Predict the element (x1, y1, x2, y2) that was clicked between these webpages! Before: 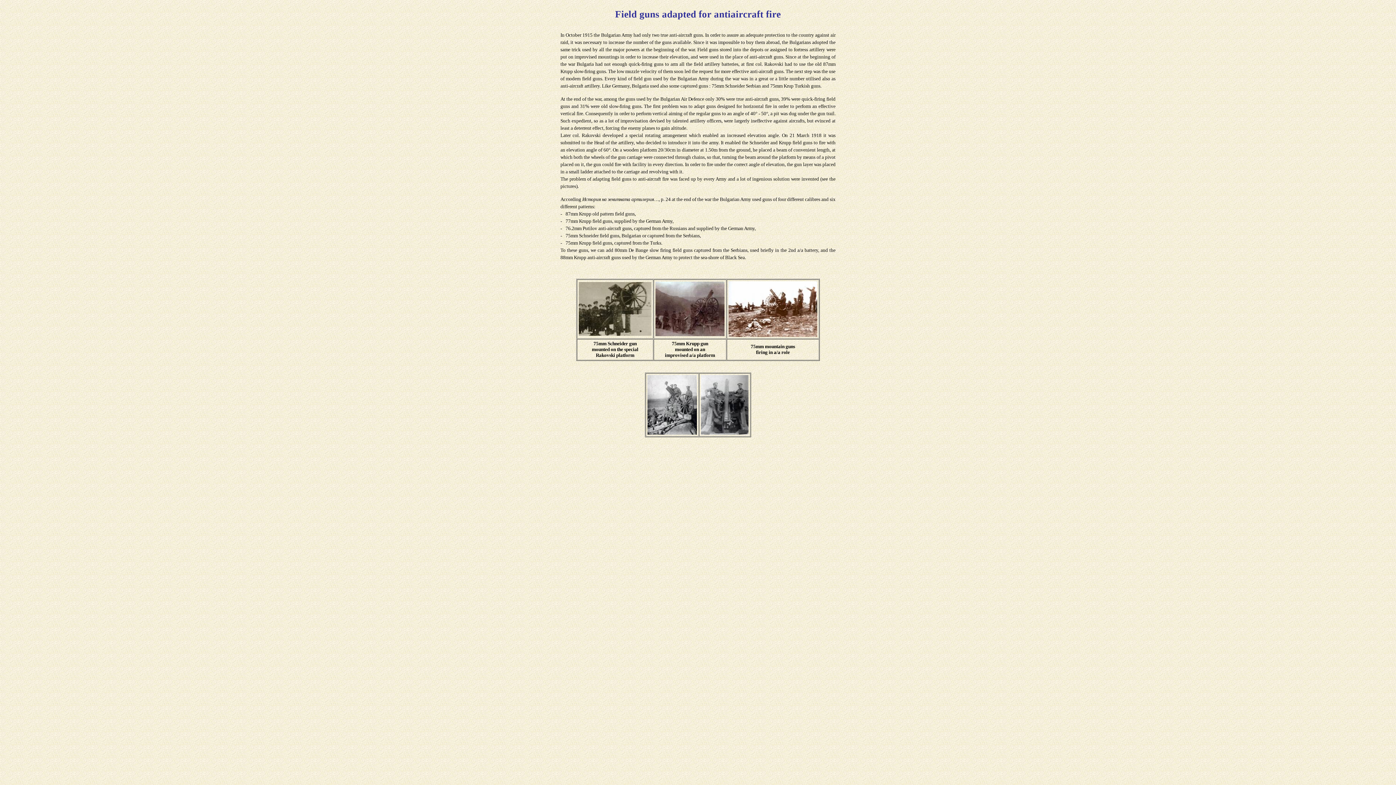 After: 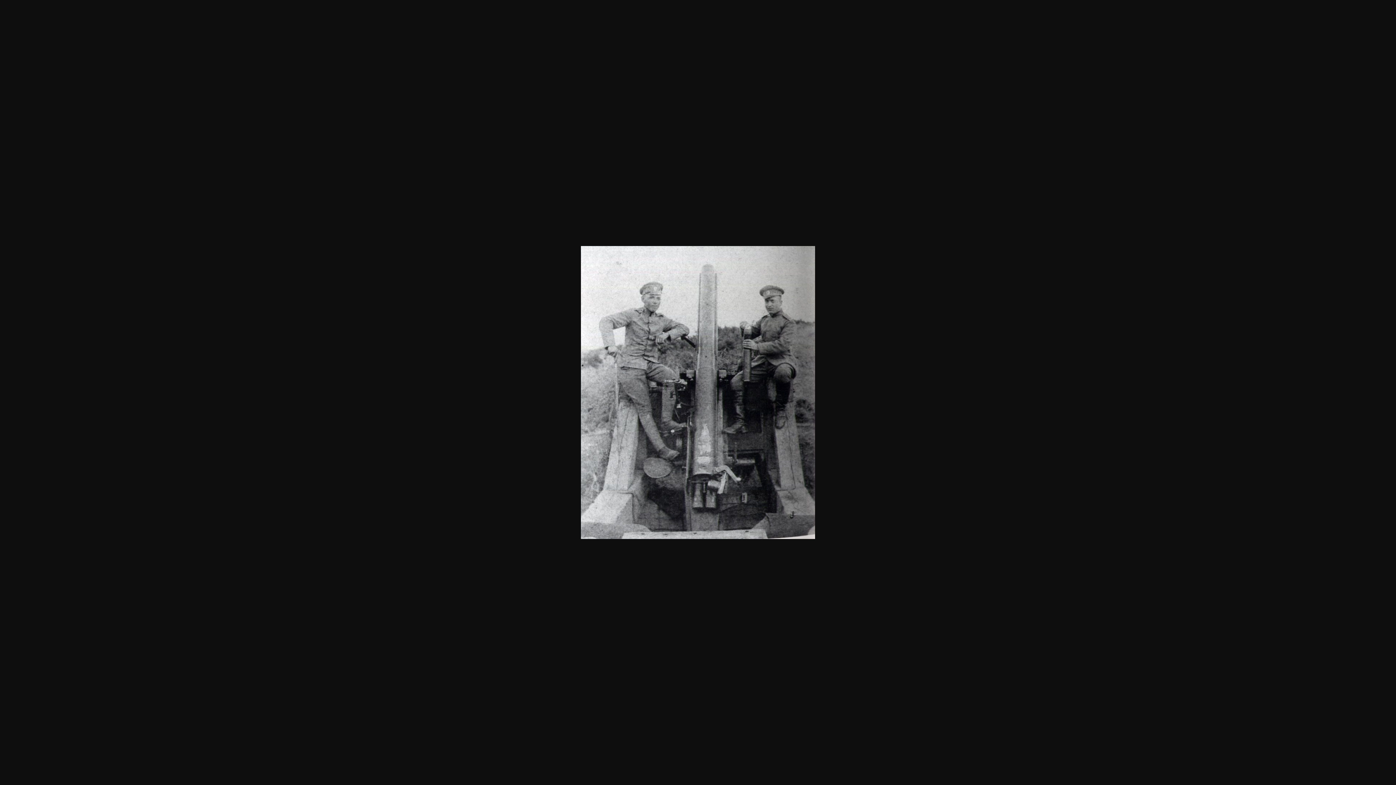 Action: bbox: (701, 430, 748, 436)